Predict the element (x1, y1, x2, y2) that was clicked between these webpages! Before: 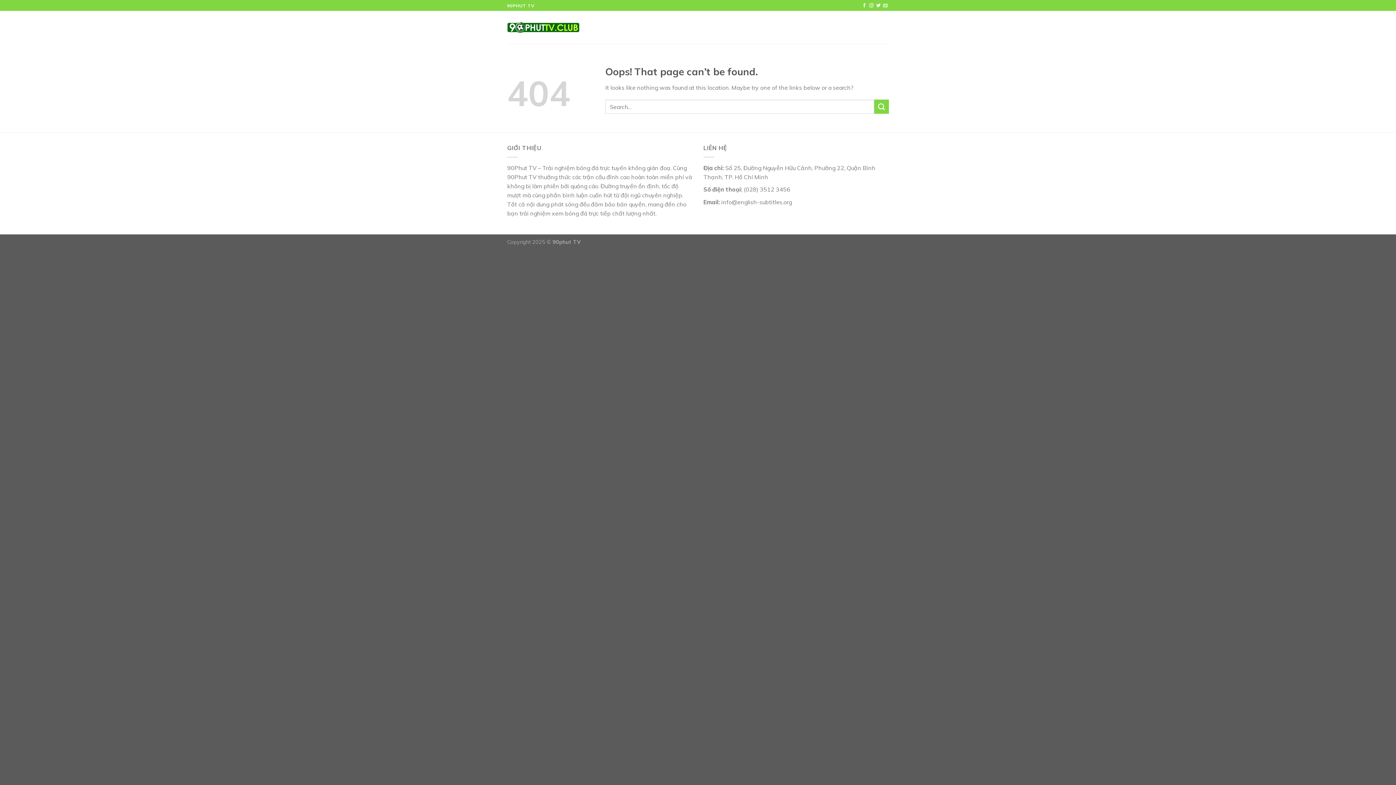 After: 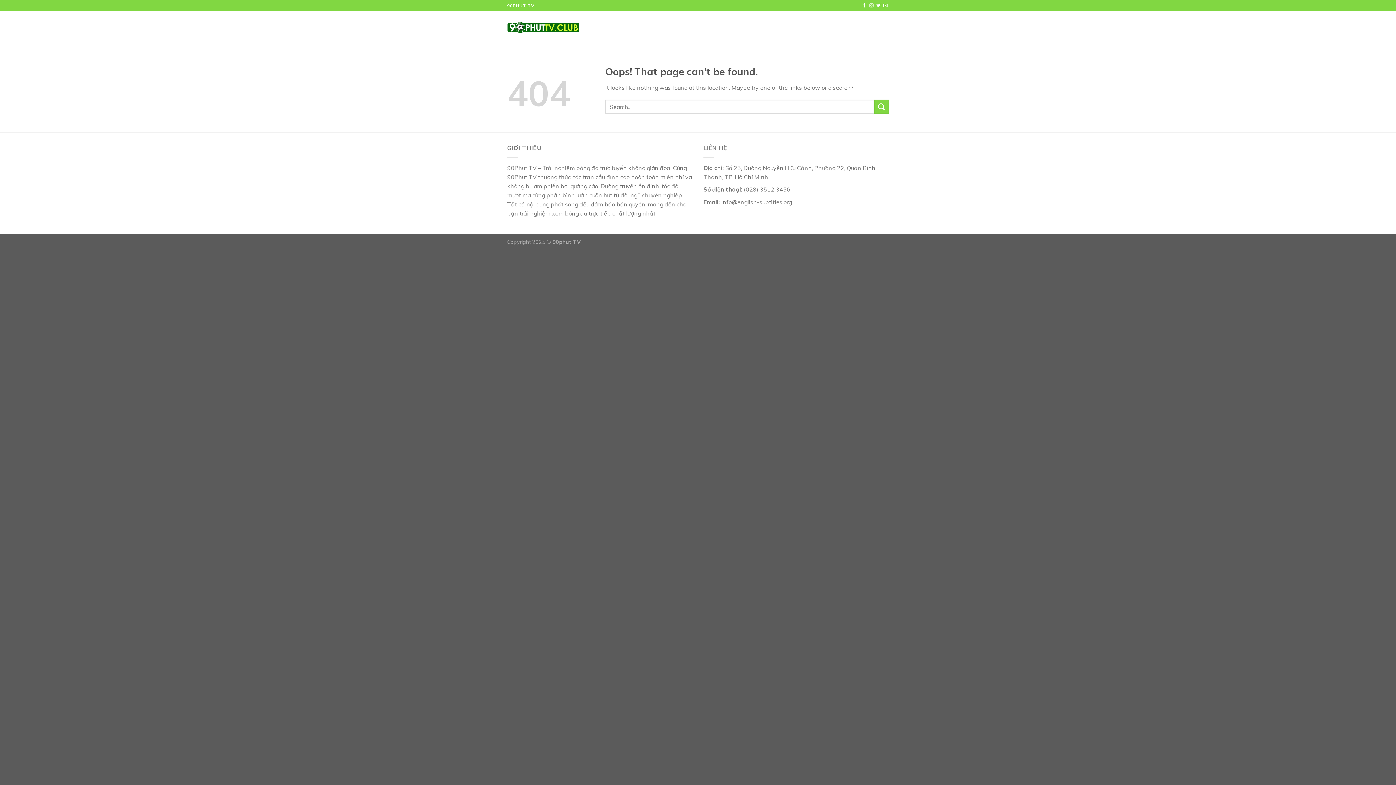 Action: label: Follow on Instagram bbox: (869, 3, 873, 8)